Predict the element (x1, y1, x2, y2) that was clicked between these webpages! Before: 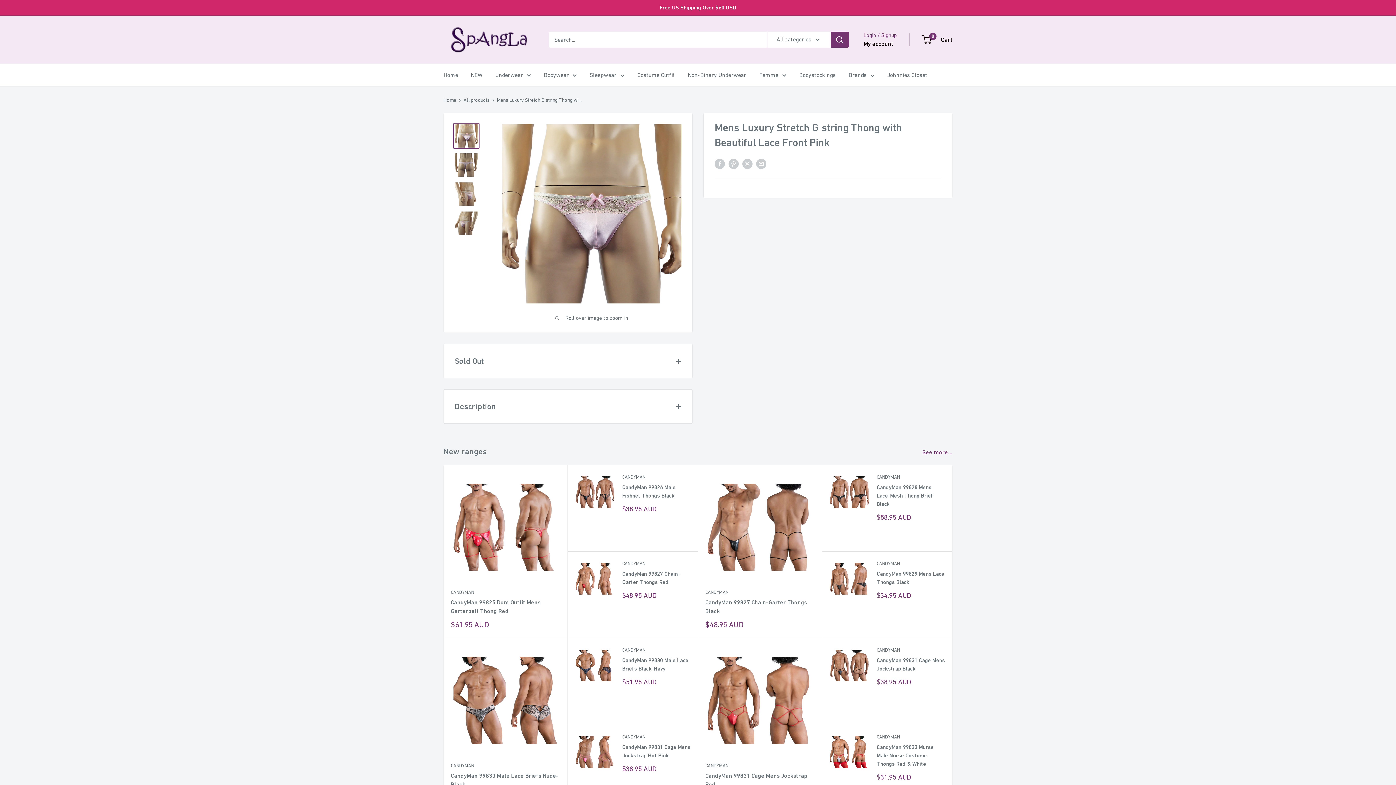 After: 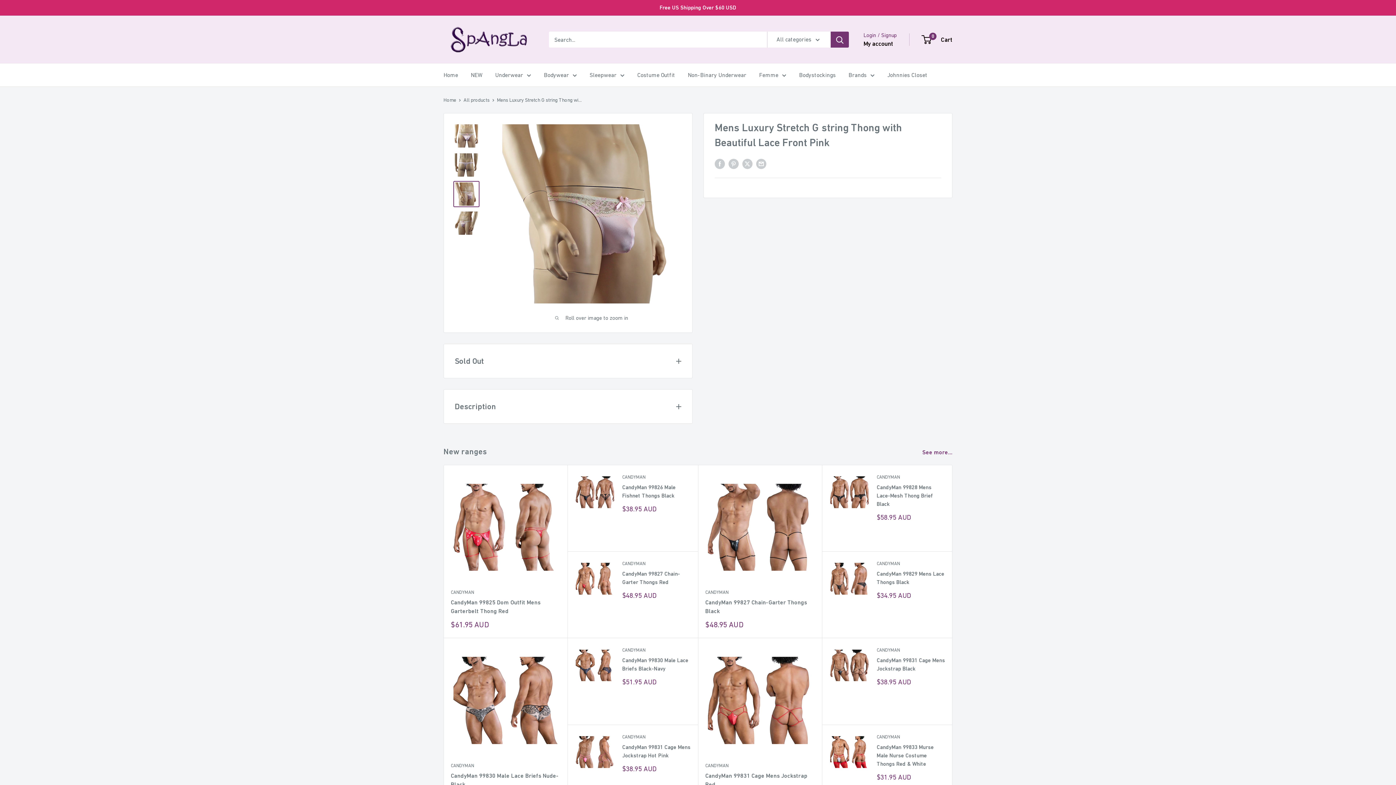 Action: bbox: (453, 181, 479, 207)